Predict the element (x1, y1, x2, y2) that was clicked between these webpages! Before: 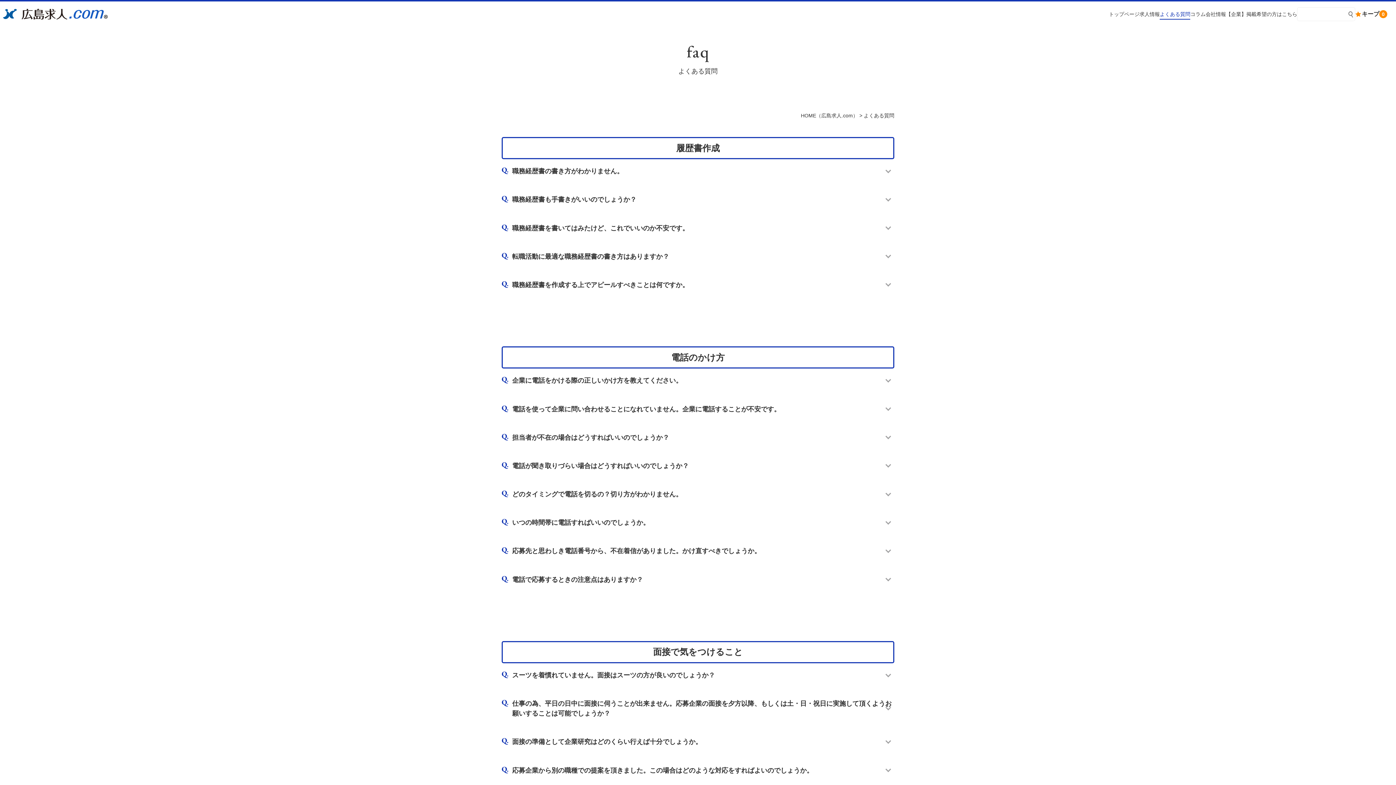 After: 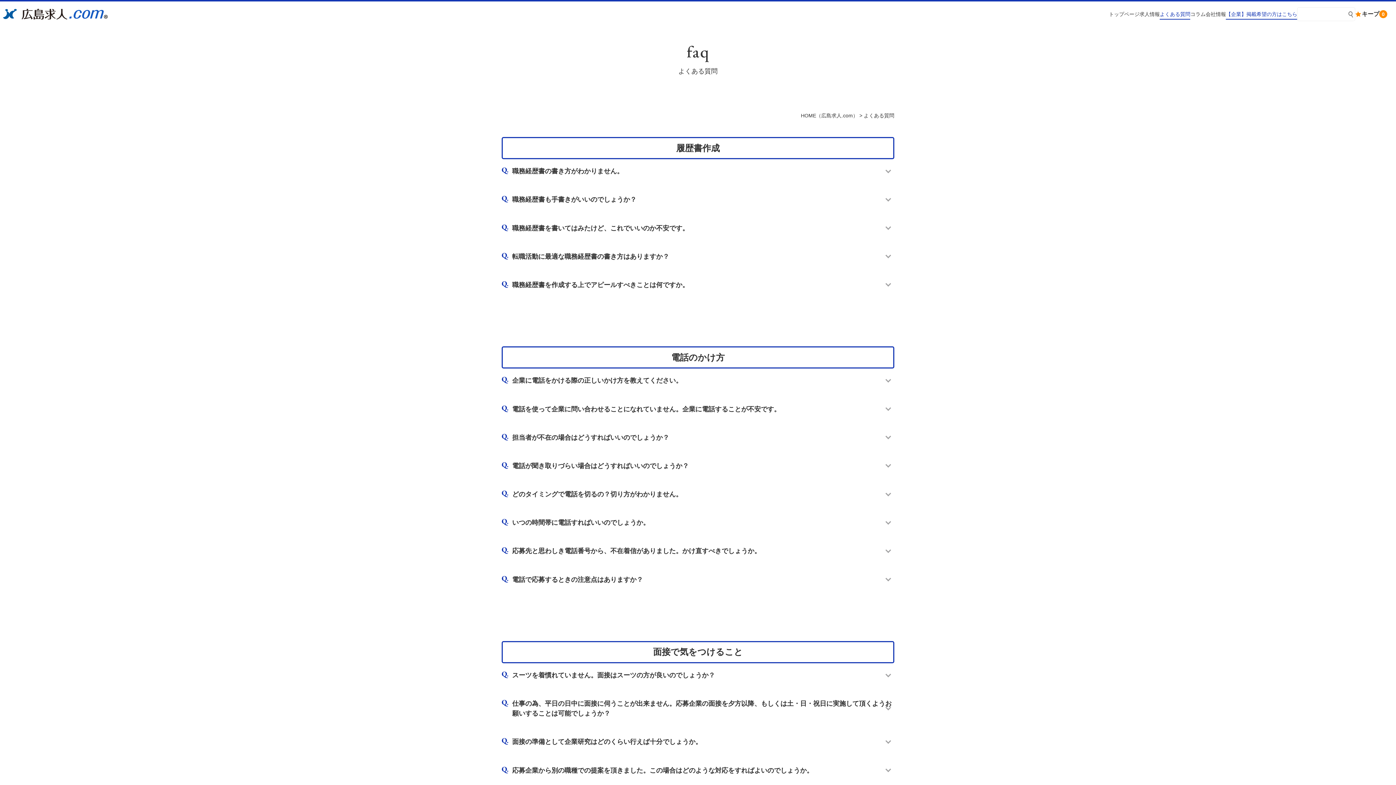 Action: bbox: (1226, 11, 1297, 19) label: 【企業】掲載希望の方はこちら